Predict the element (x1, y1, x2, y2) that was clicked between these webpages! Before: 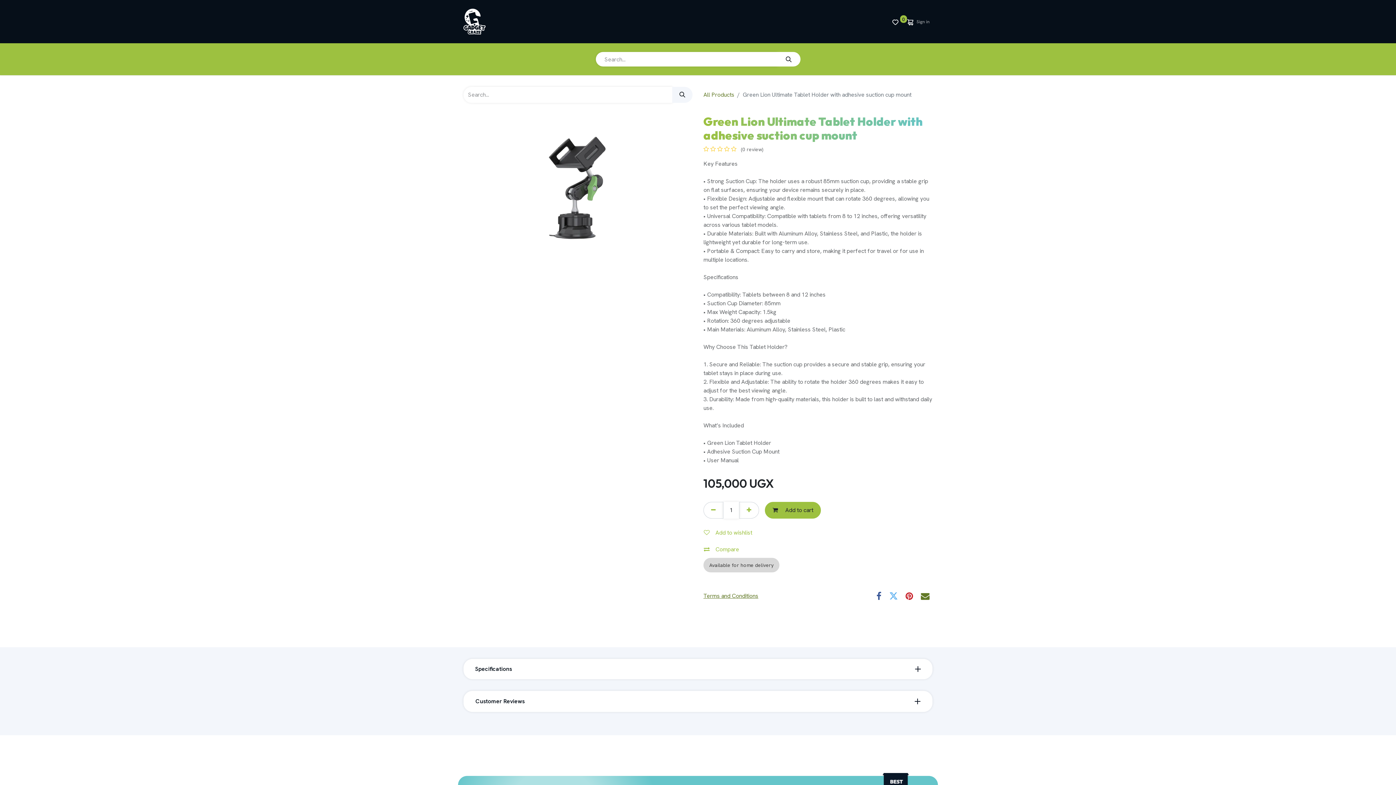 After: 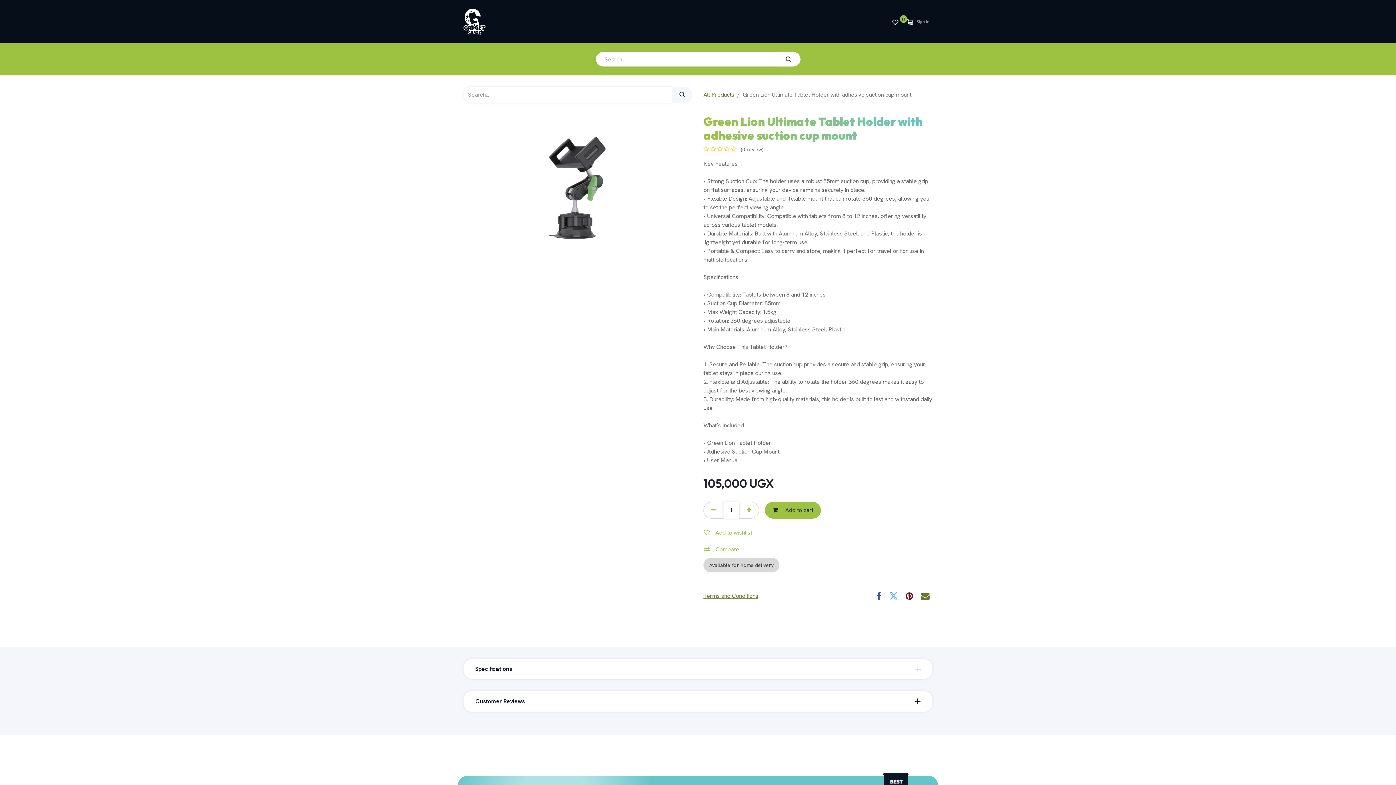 Action: label: Pinterest bbox: (905, 592, 913, 600)